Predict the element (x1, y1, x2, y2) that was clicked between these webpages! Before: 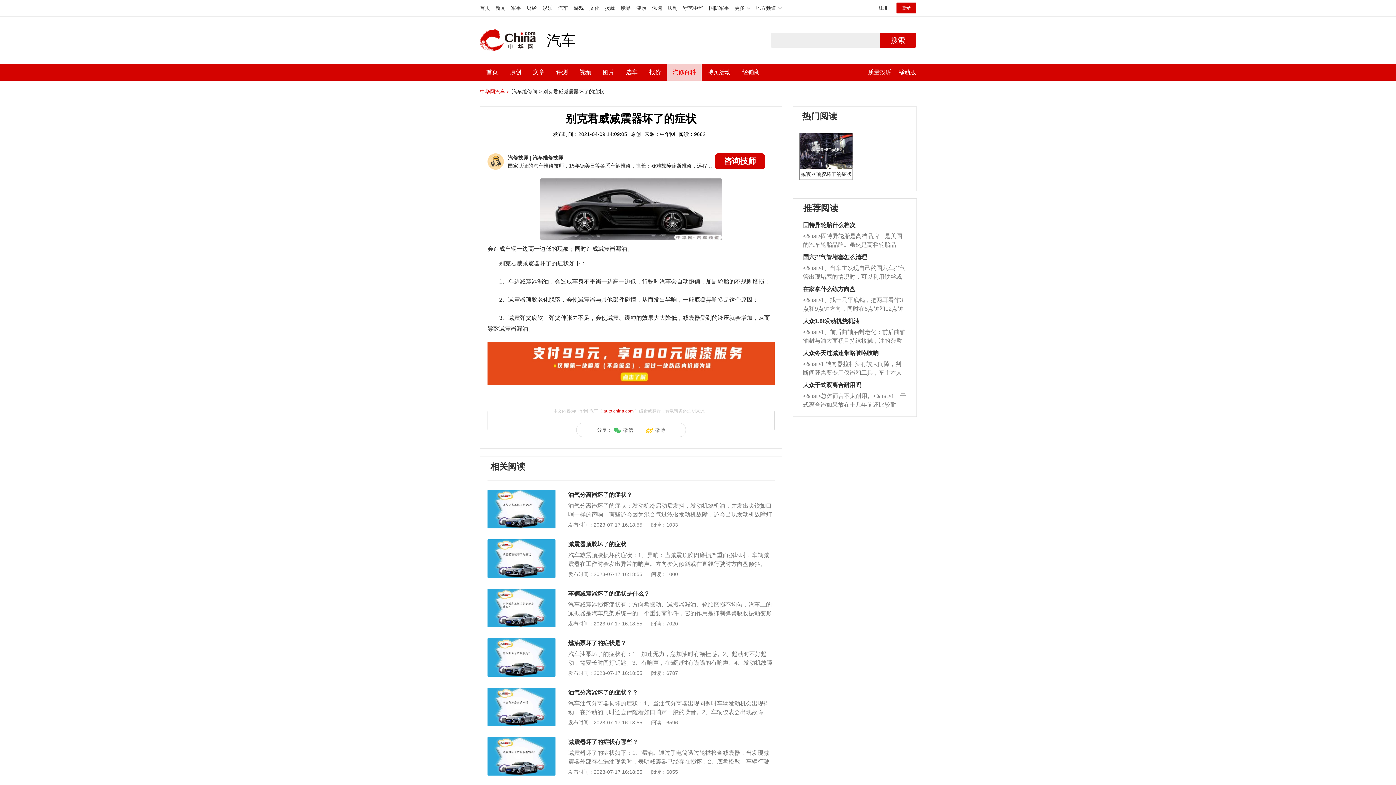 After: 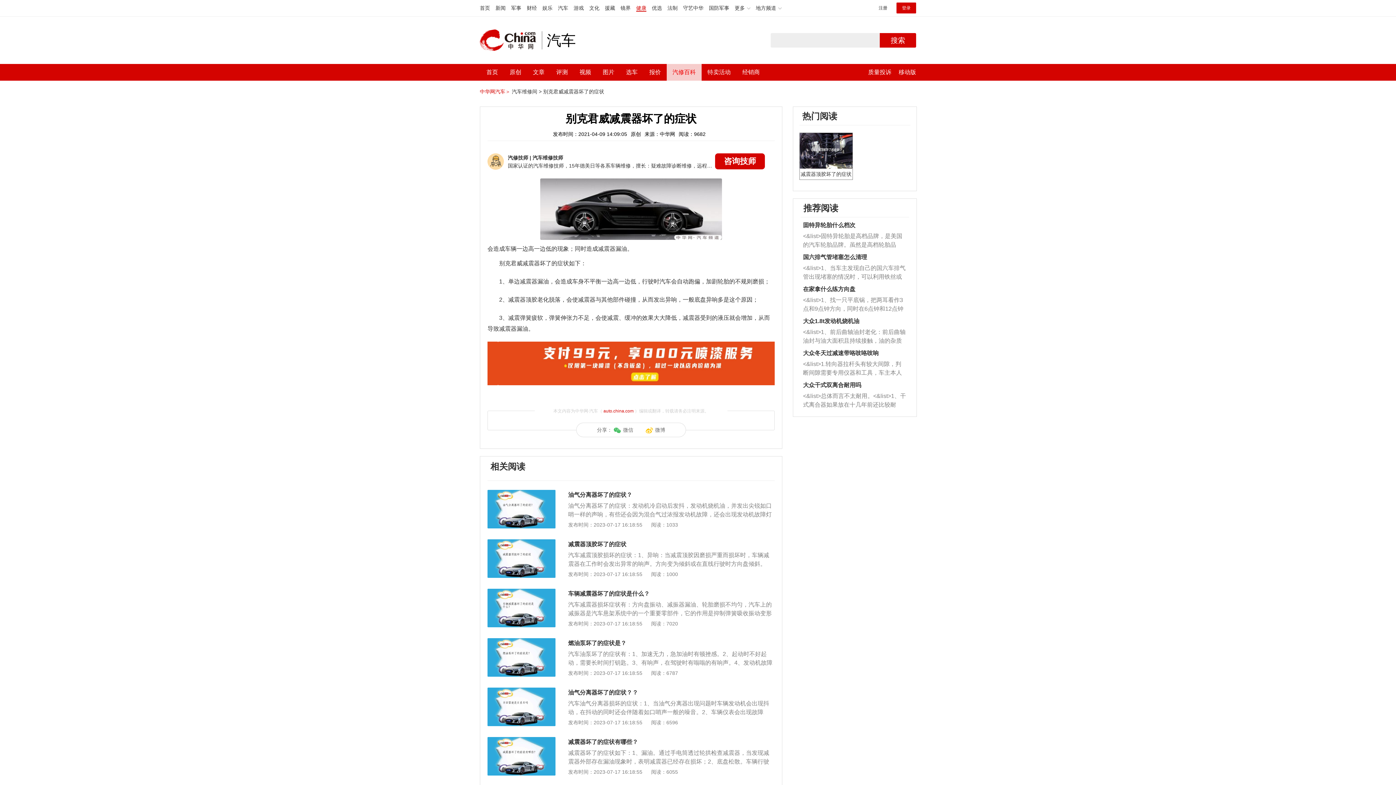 Action: bbox: (636, 5, 646, 10) label: 健康